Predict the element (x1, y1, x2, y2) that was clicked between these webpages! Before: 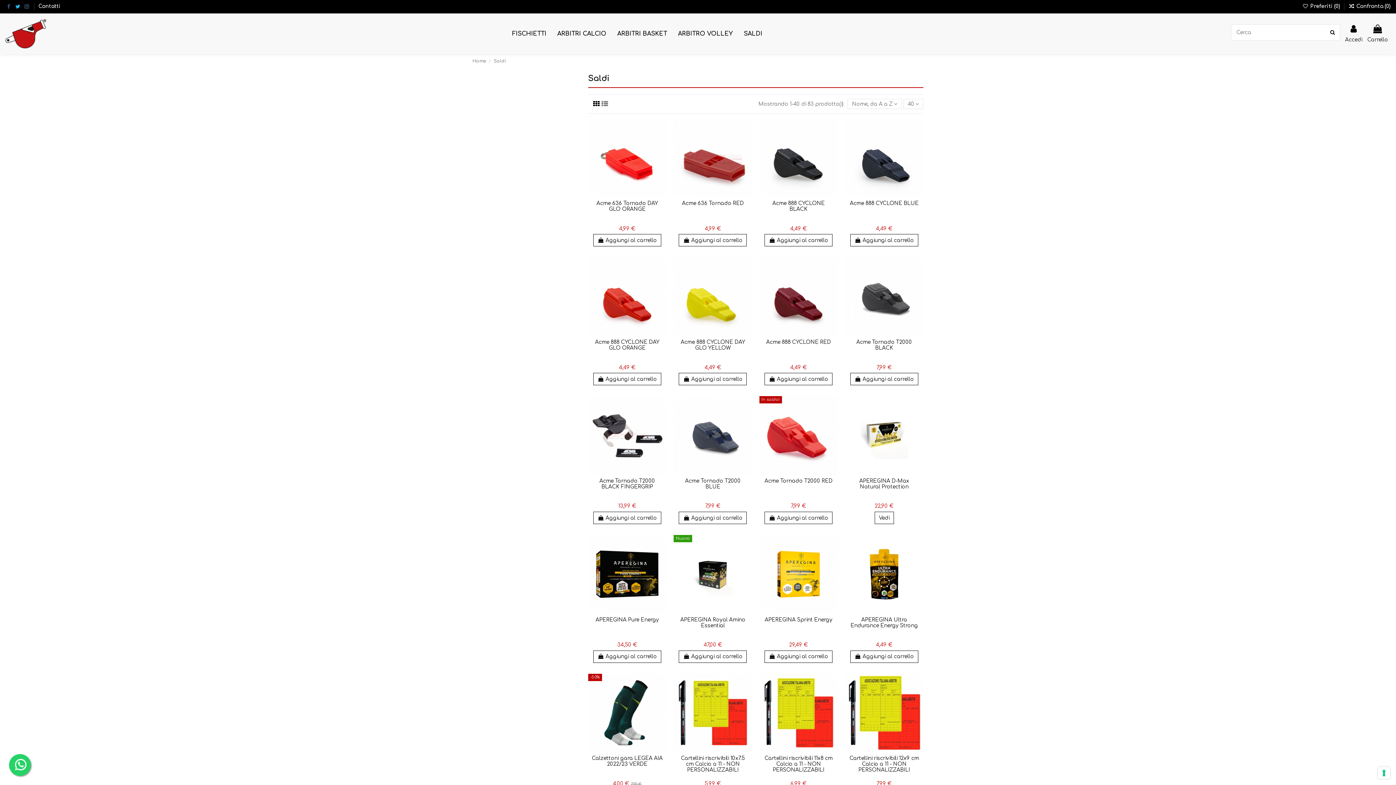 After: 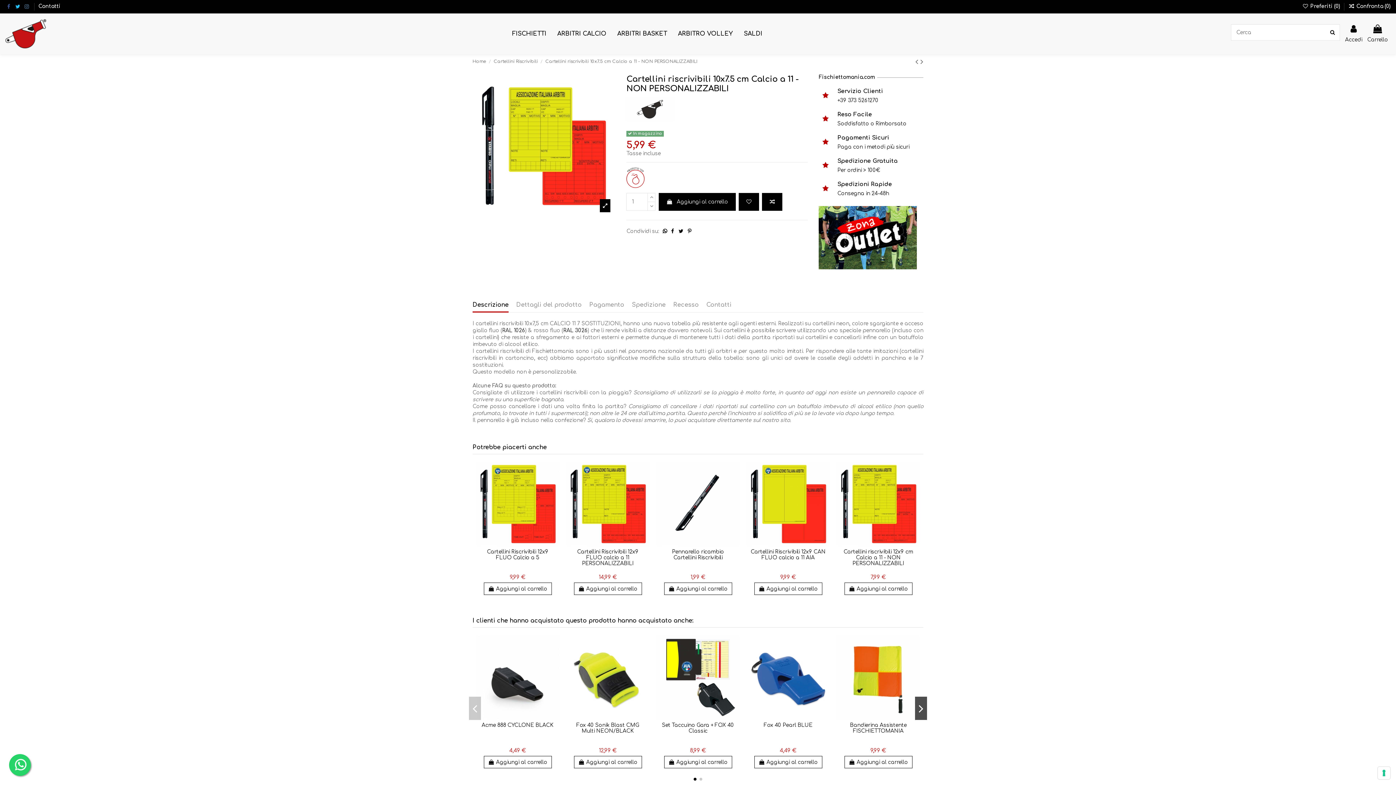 Action: bbox: (681, 756, 745, 773) label: Cartellini riscrivibili 10x7.5 cm Calcio a 11 - NON PERSONALIZZABILI